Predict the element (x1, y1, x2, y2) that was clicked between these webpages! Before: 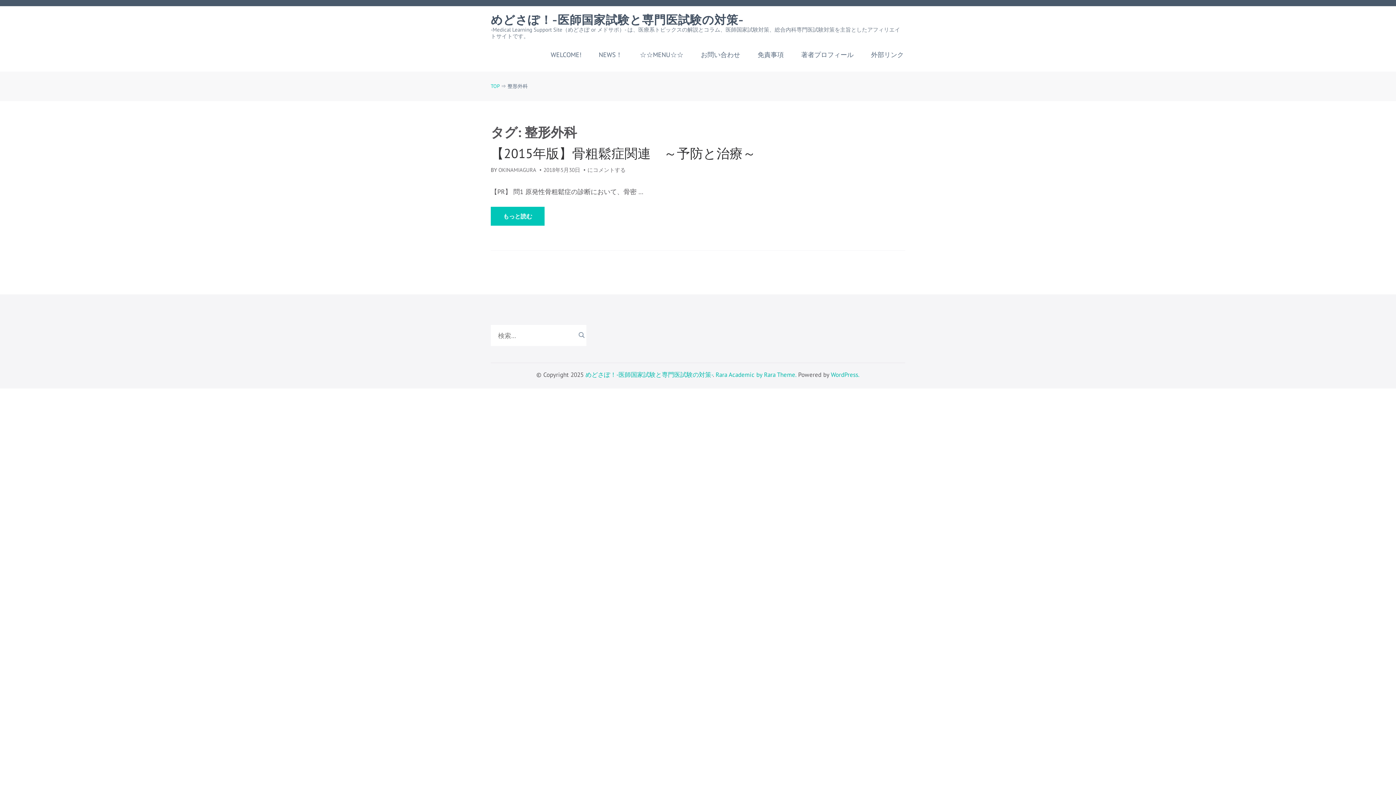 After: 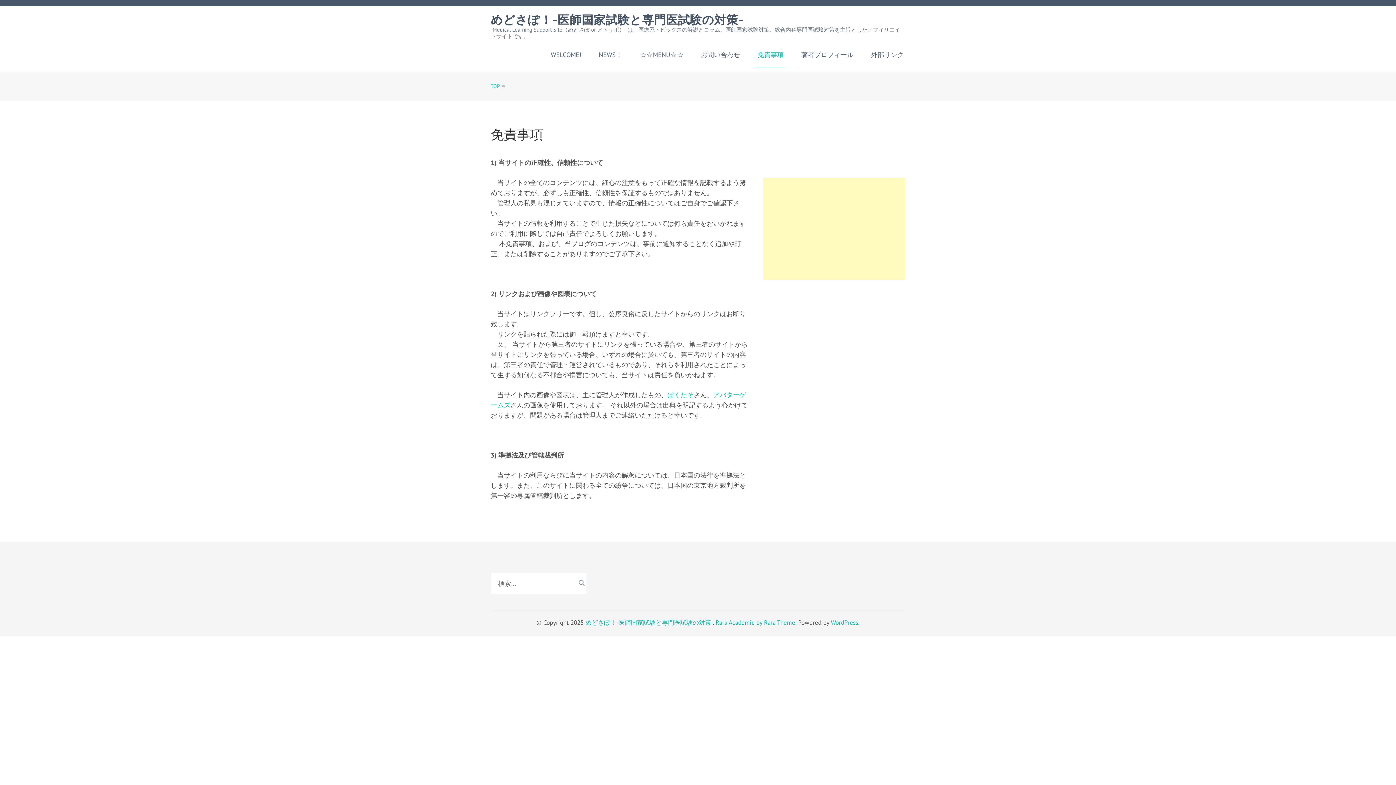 Action: bbox: (756, 50, 785, 68) label: 免責事項